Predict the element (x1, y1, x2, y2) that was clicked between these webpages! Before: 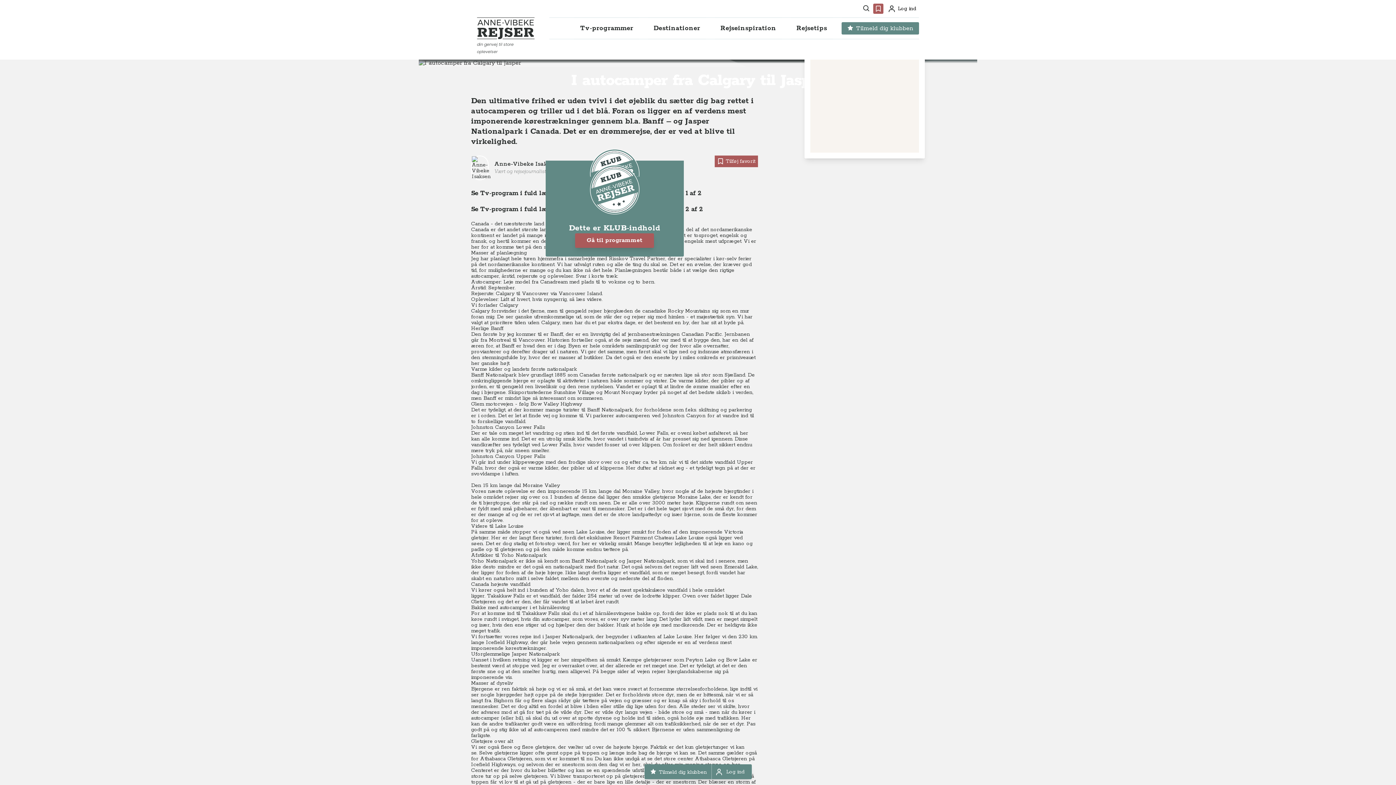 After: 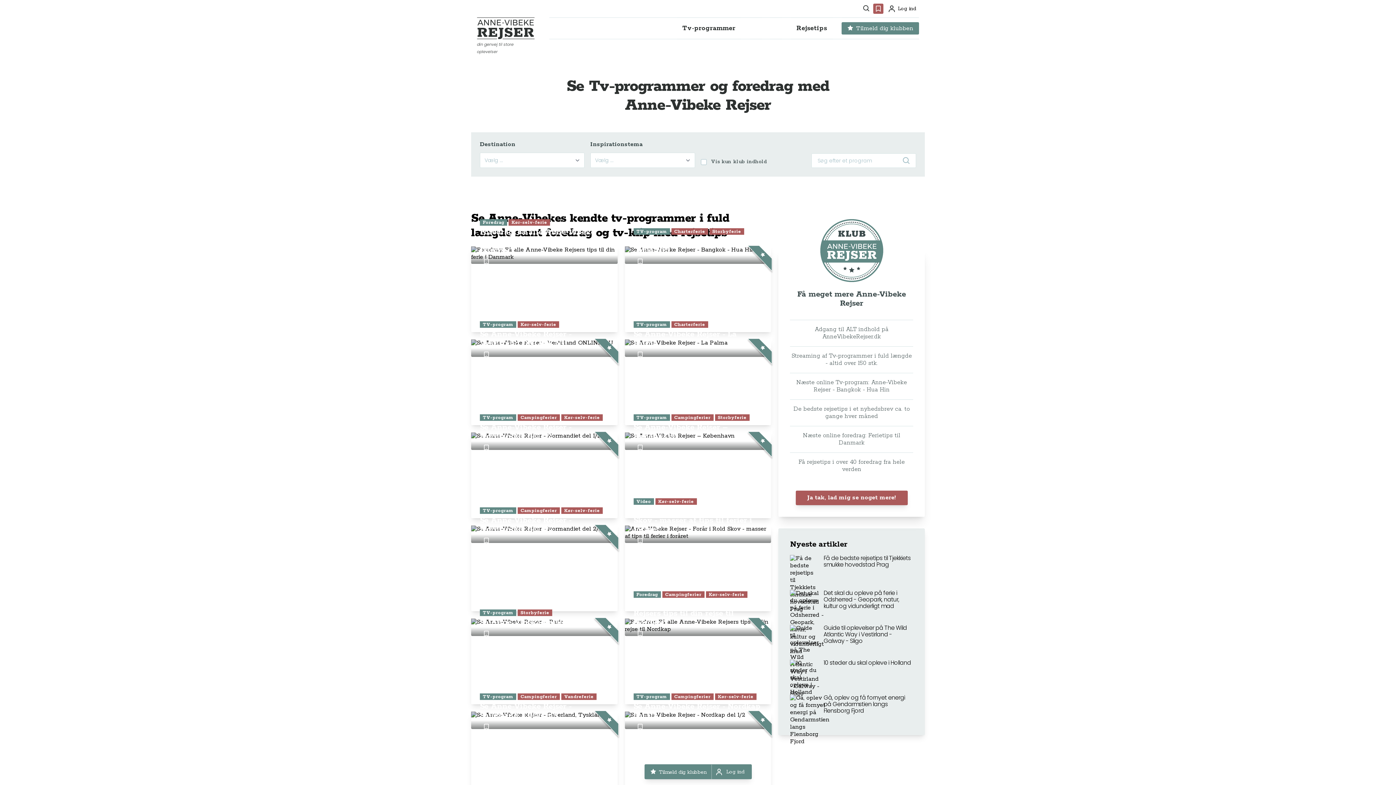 Action: label: Tv-programmer bbox: (574, 21, 639, 35)